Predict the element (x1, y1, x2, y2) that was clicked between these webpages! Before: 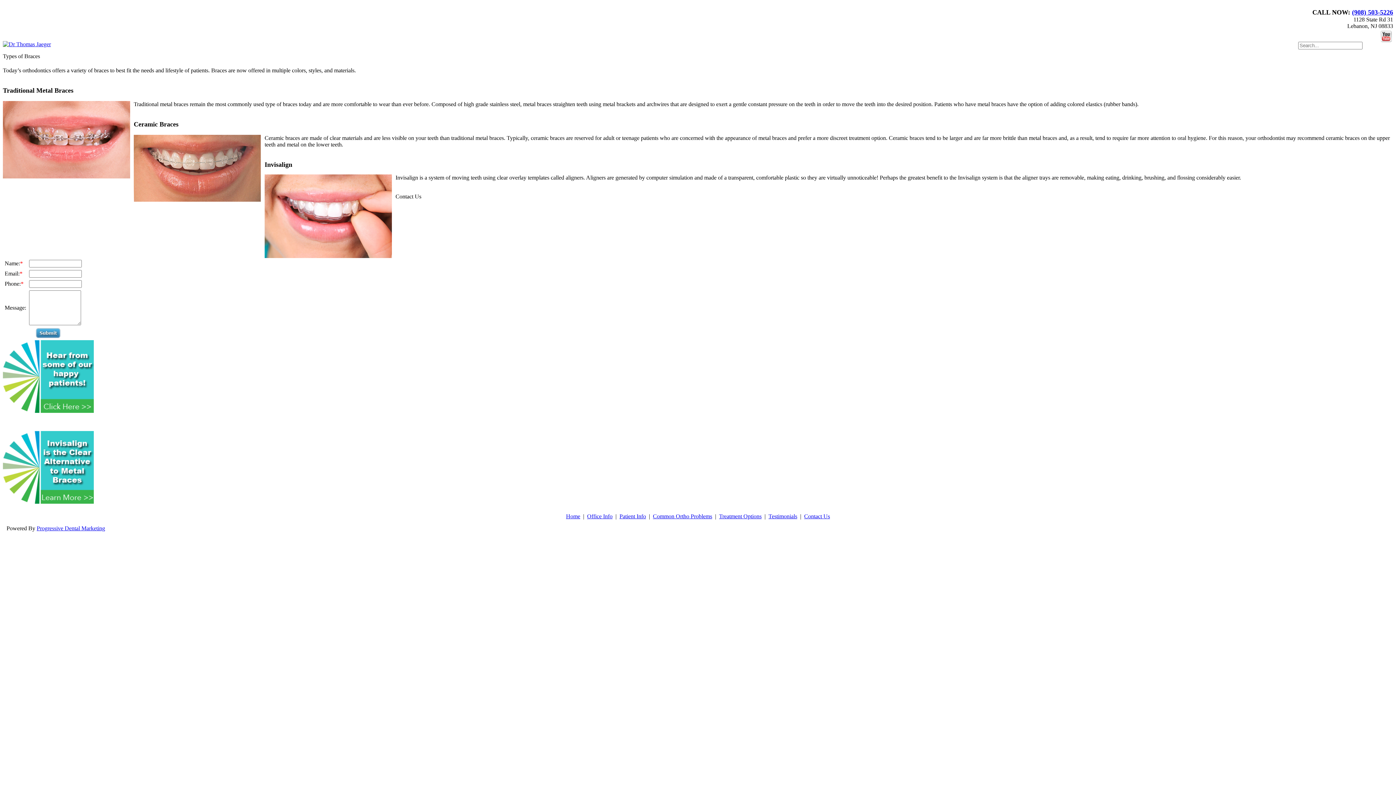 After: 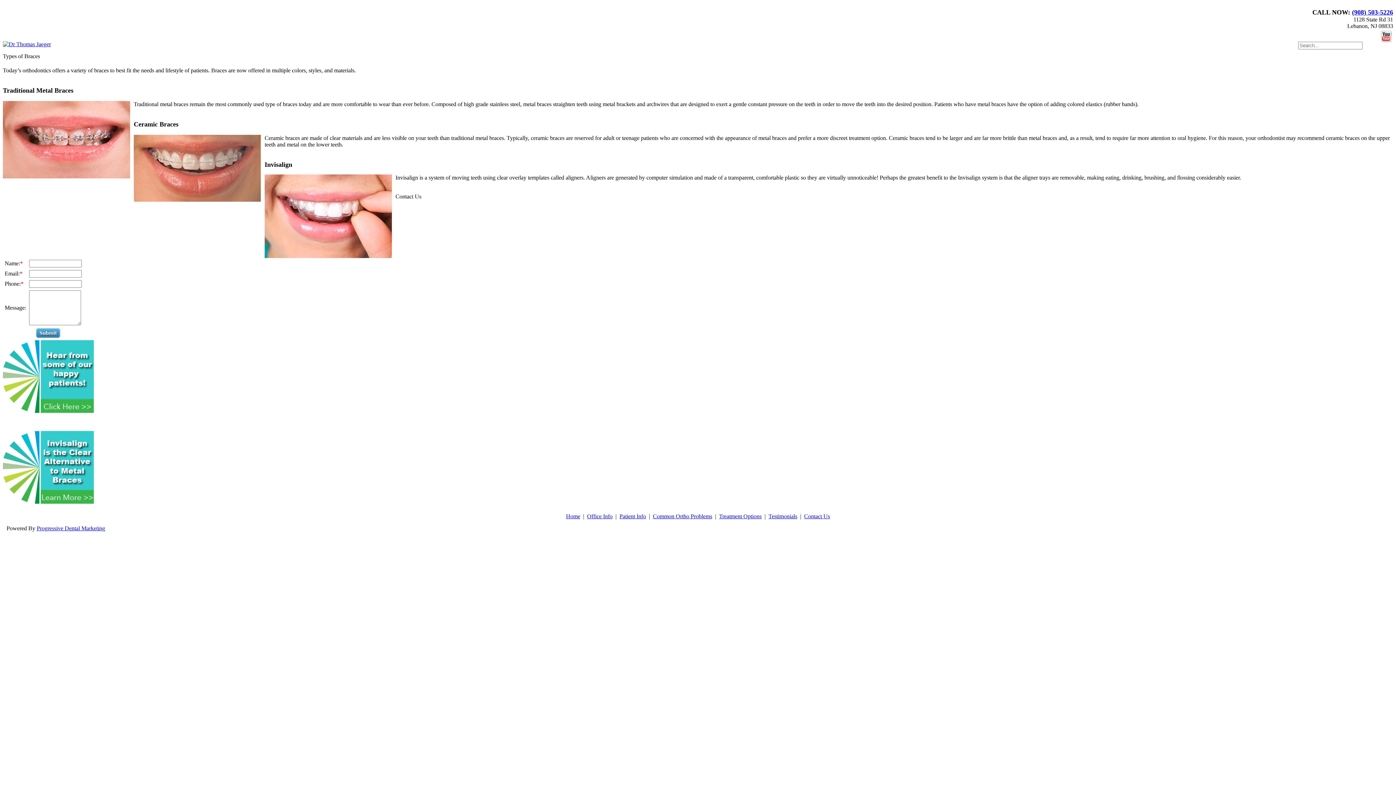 Action: bbox: (36, 525, 105, 531) label: Progressive Dental Marketing